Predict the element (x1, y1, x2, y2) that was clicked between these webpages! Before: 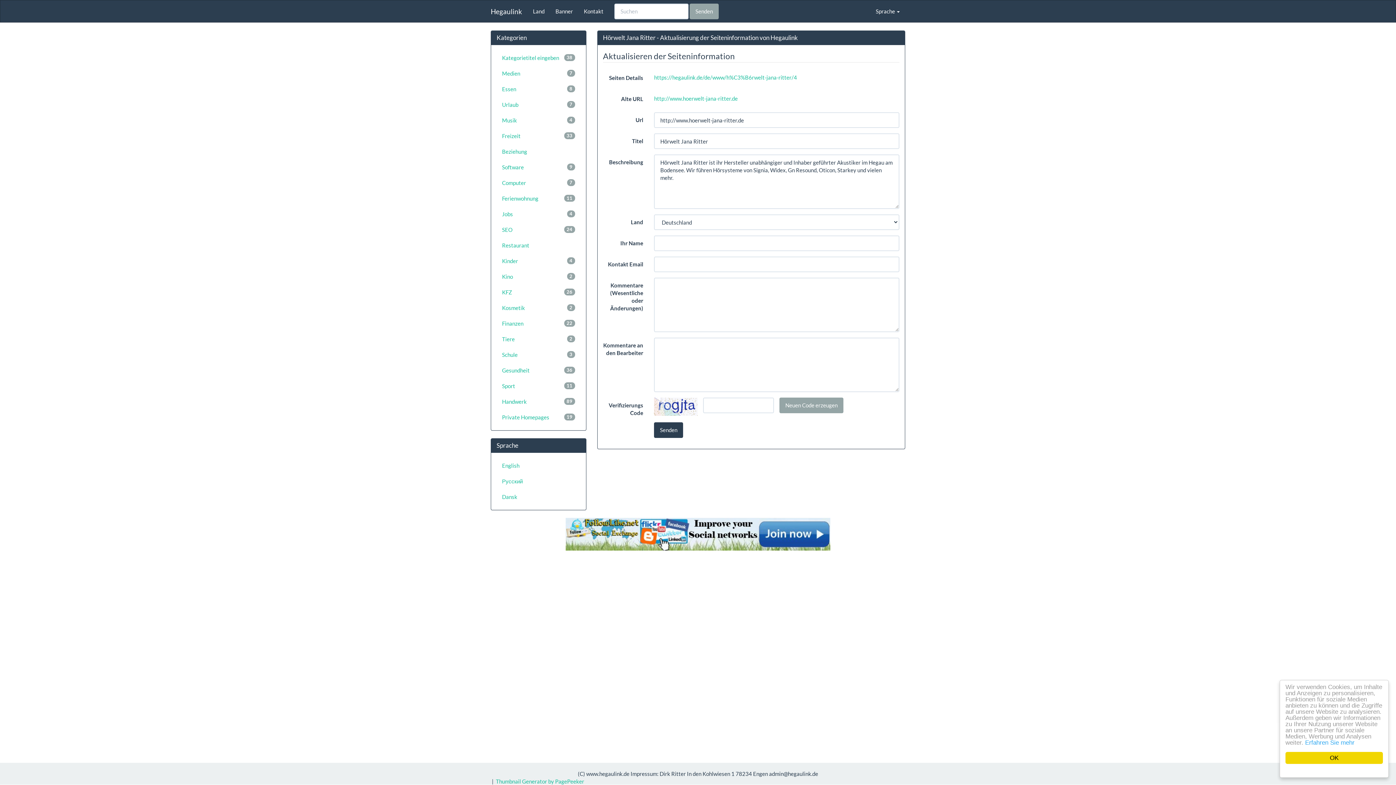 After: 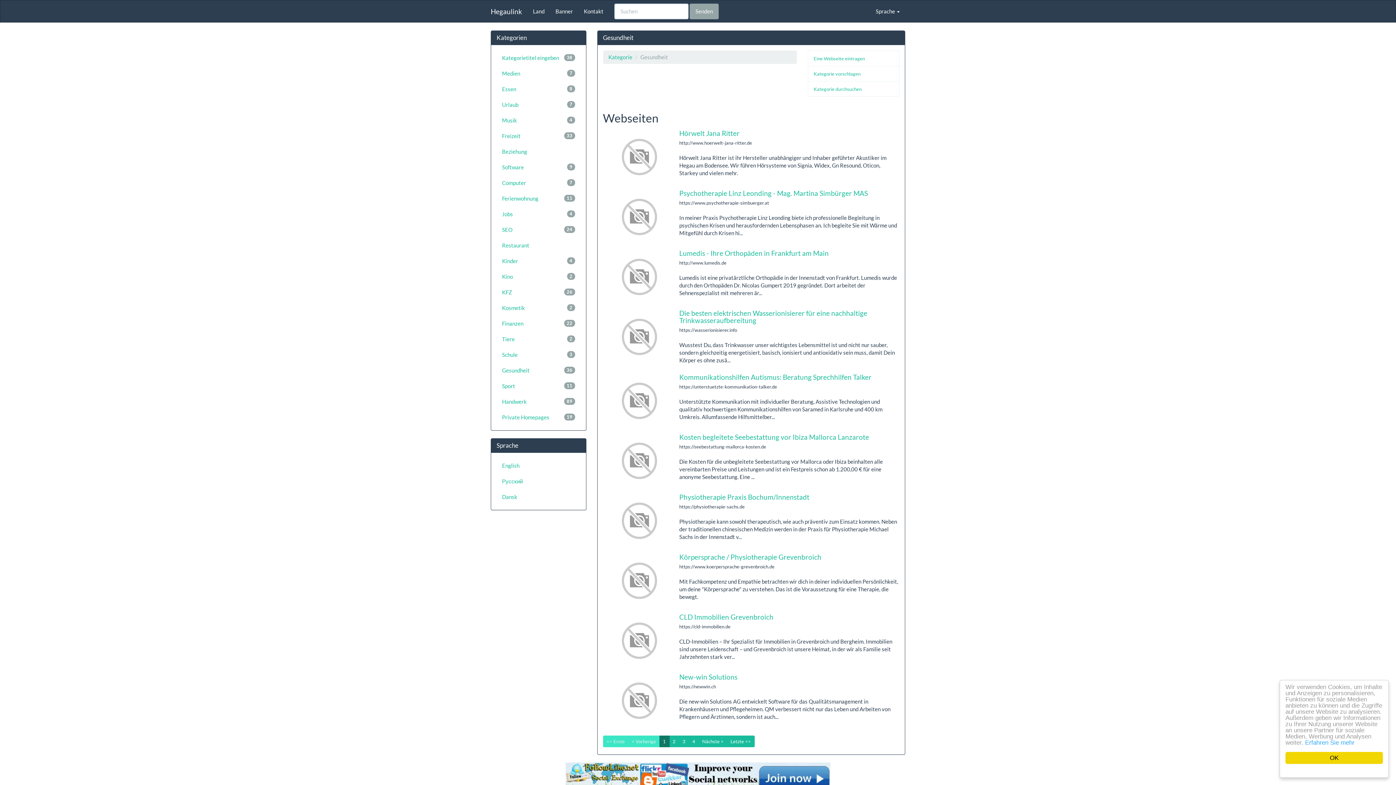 Action: bbox: (496, 363, 580, 378) label: 36
Gesundheit